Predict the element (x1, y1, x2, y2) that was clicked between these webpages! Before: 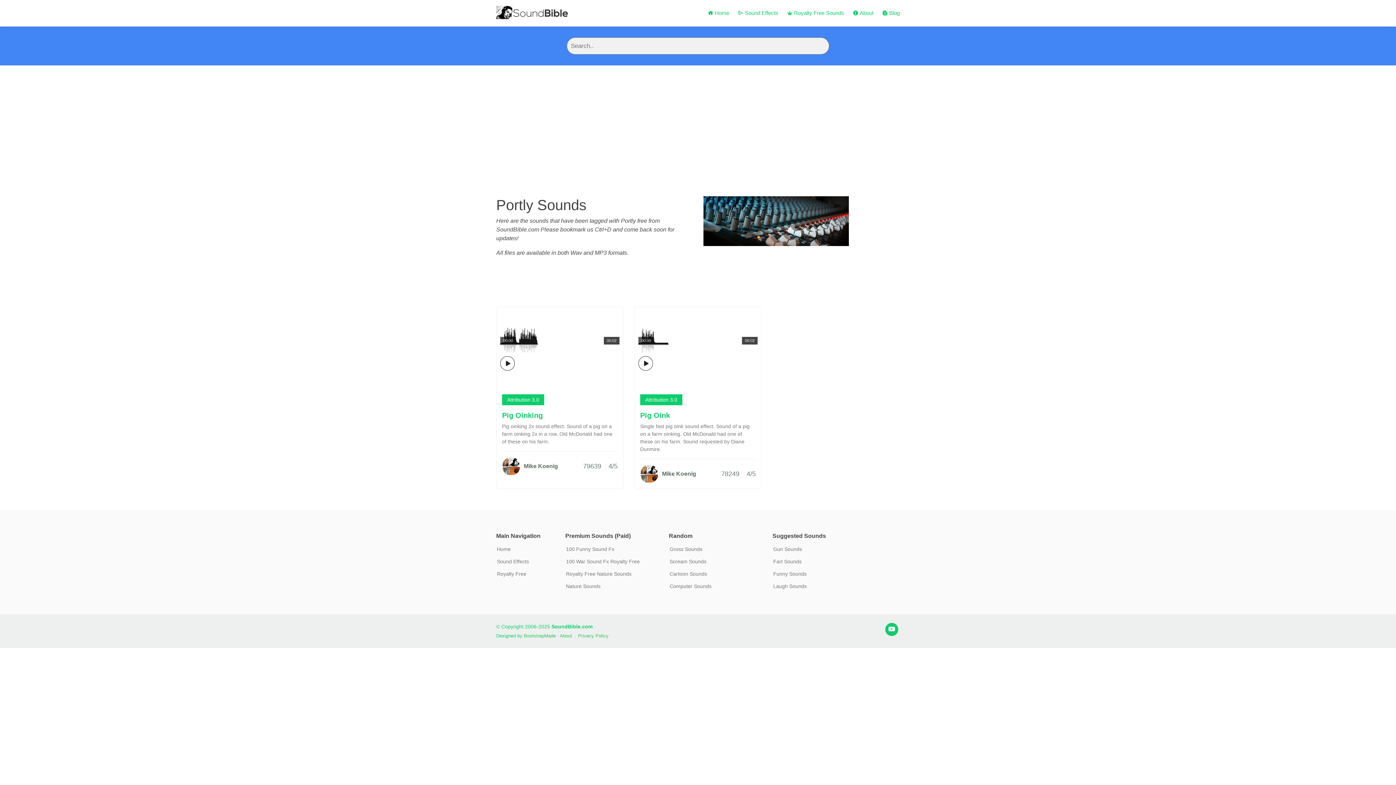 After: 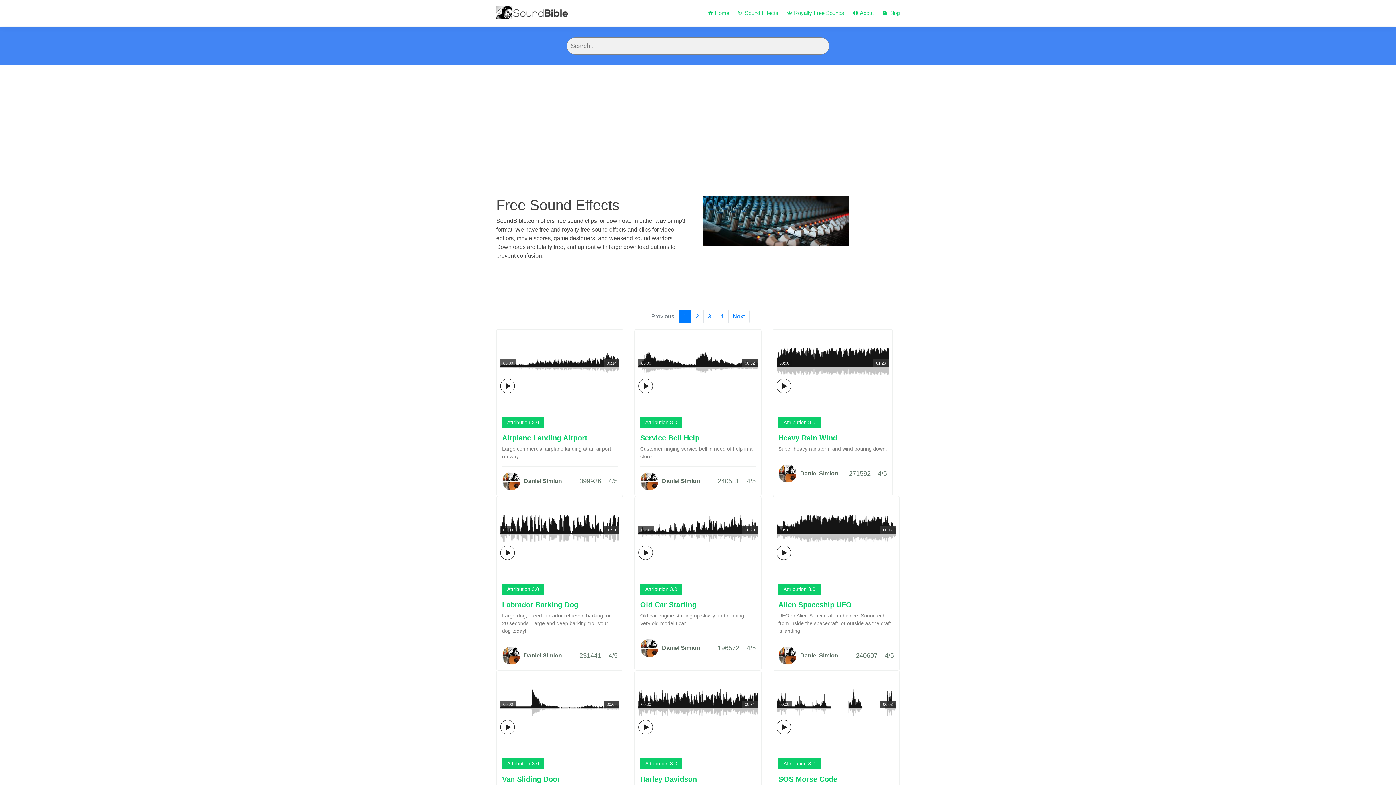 Action: label:  Home bbox: (708, 9, 729, 17)